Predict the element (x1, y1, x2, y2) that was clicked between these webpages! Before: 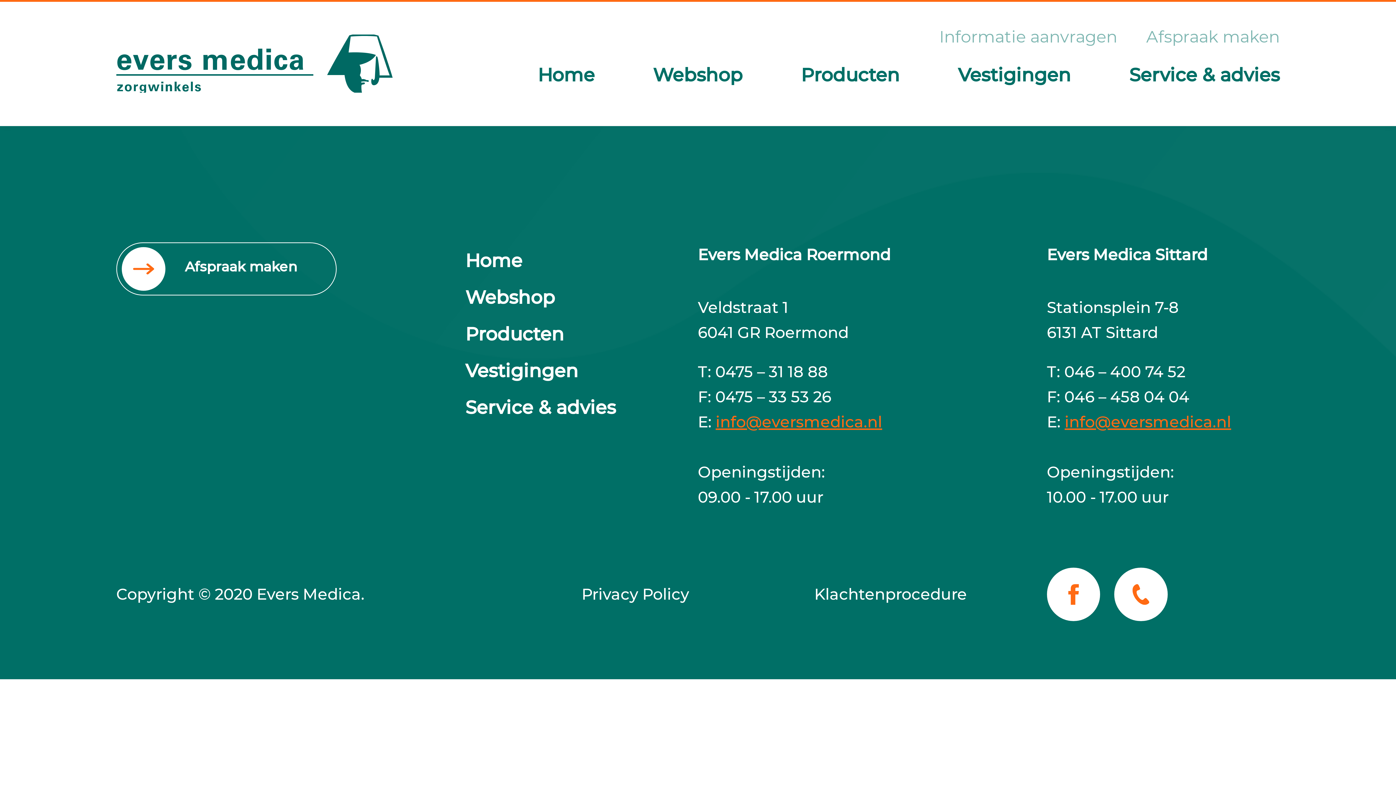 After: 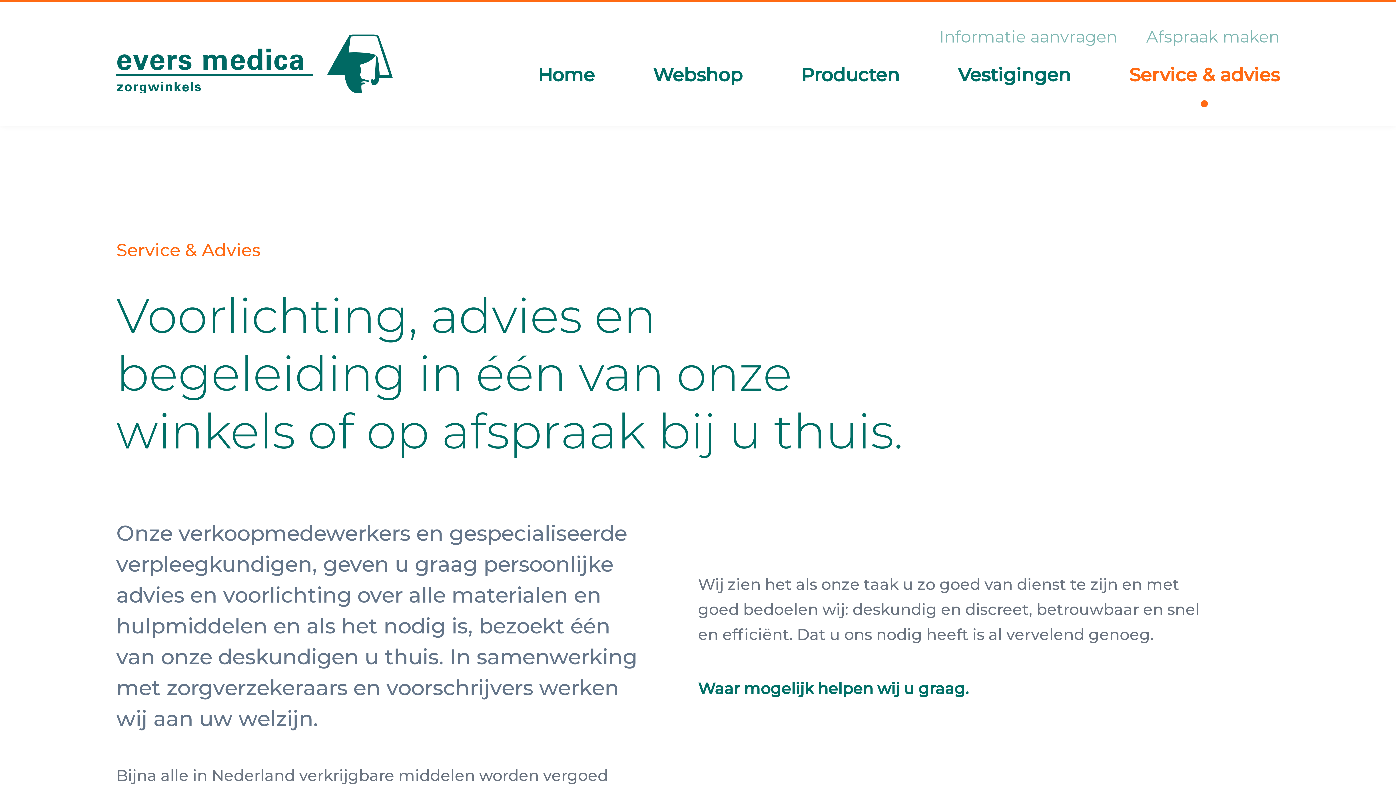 Action: label: Service & advies bbox: (465, 396, 615, 418)